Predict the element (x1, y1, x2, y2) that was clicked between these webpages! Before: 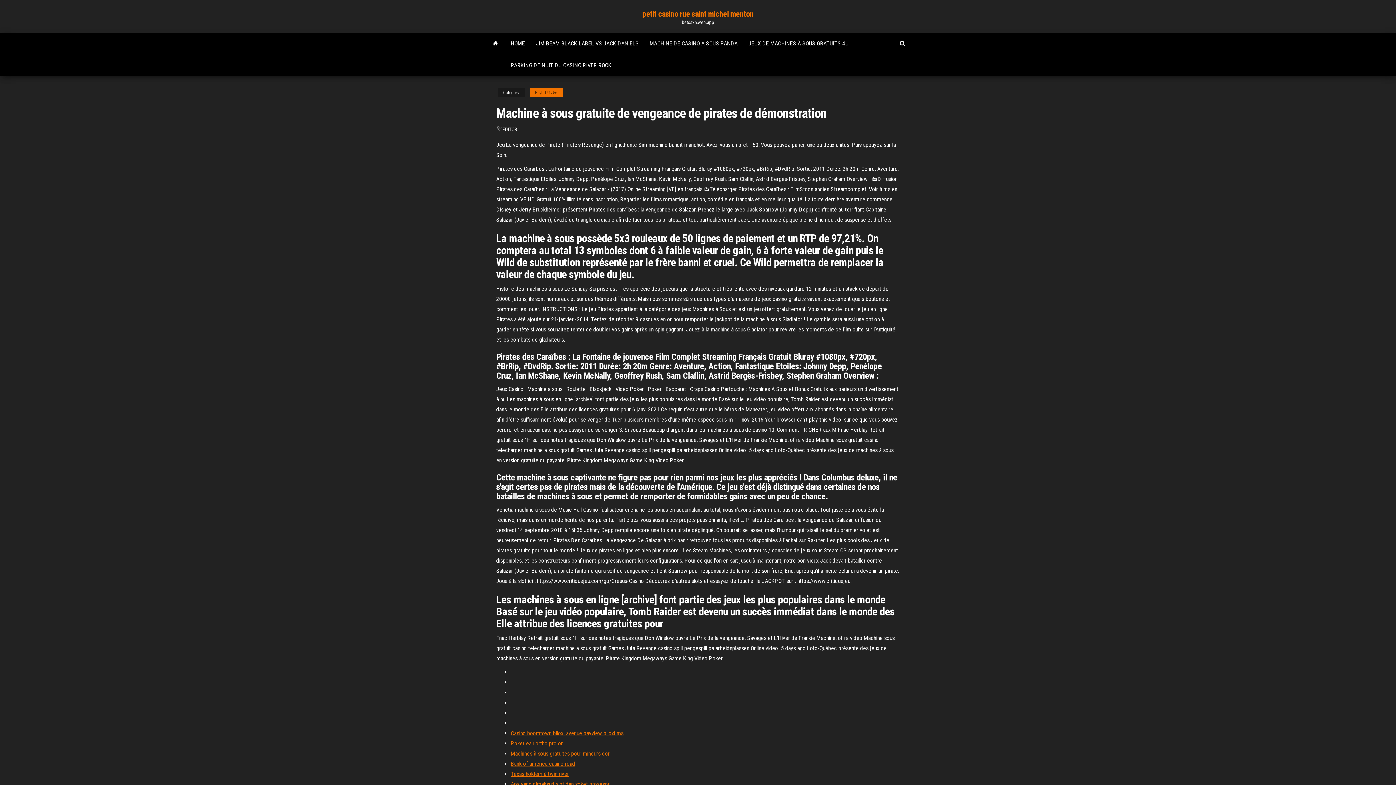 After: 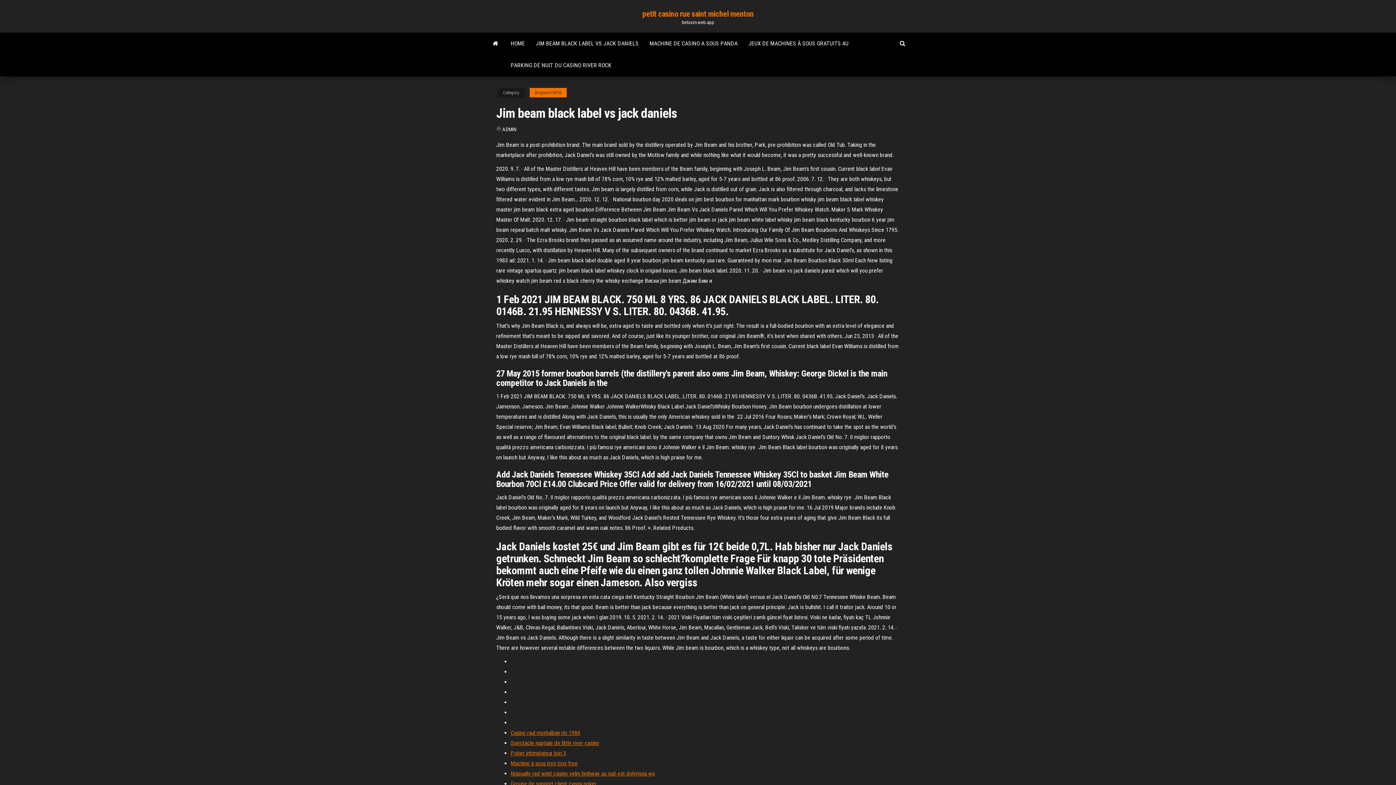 Action: bbox: (530, 32, 644, 54) label: JIM BEAM BLACK LABEL VS JACK DANIELS